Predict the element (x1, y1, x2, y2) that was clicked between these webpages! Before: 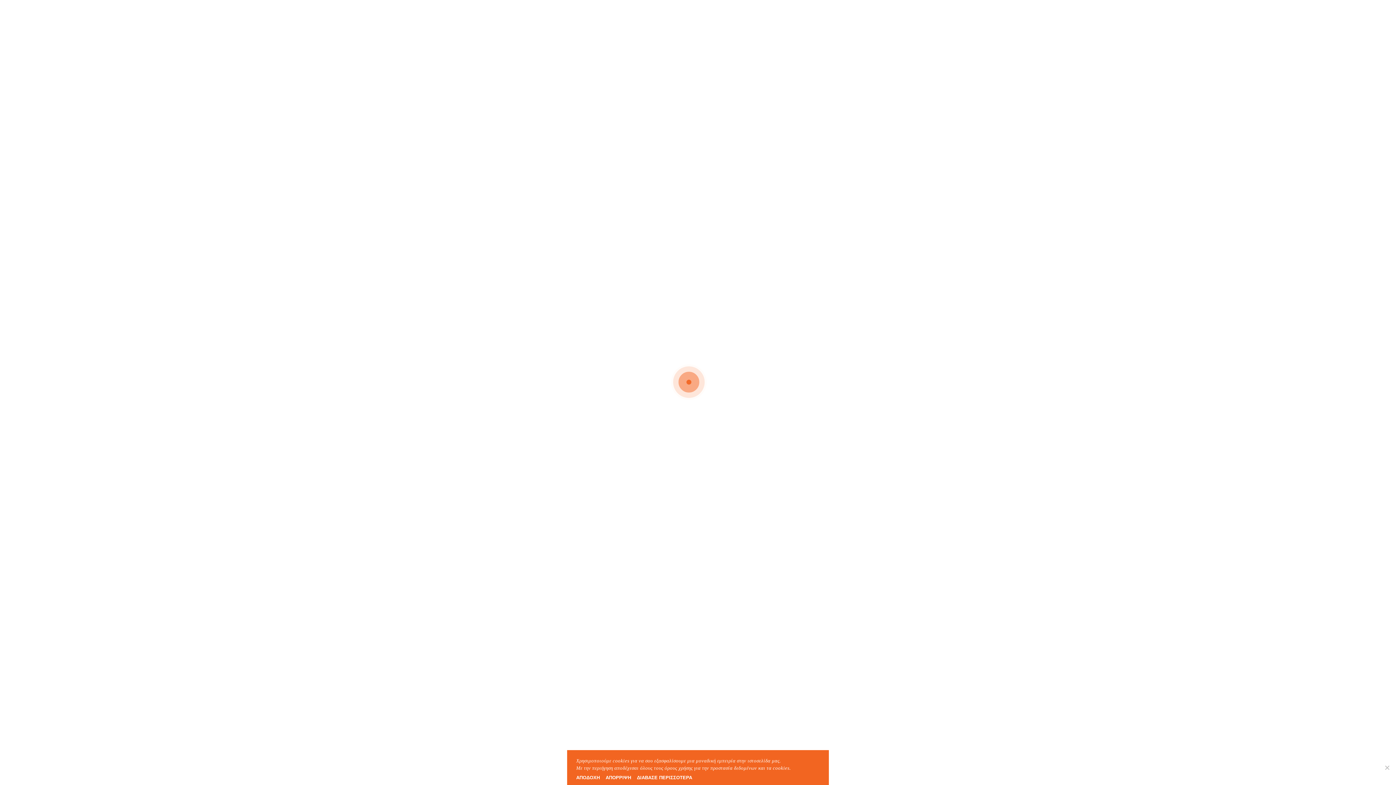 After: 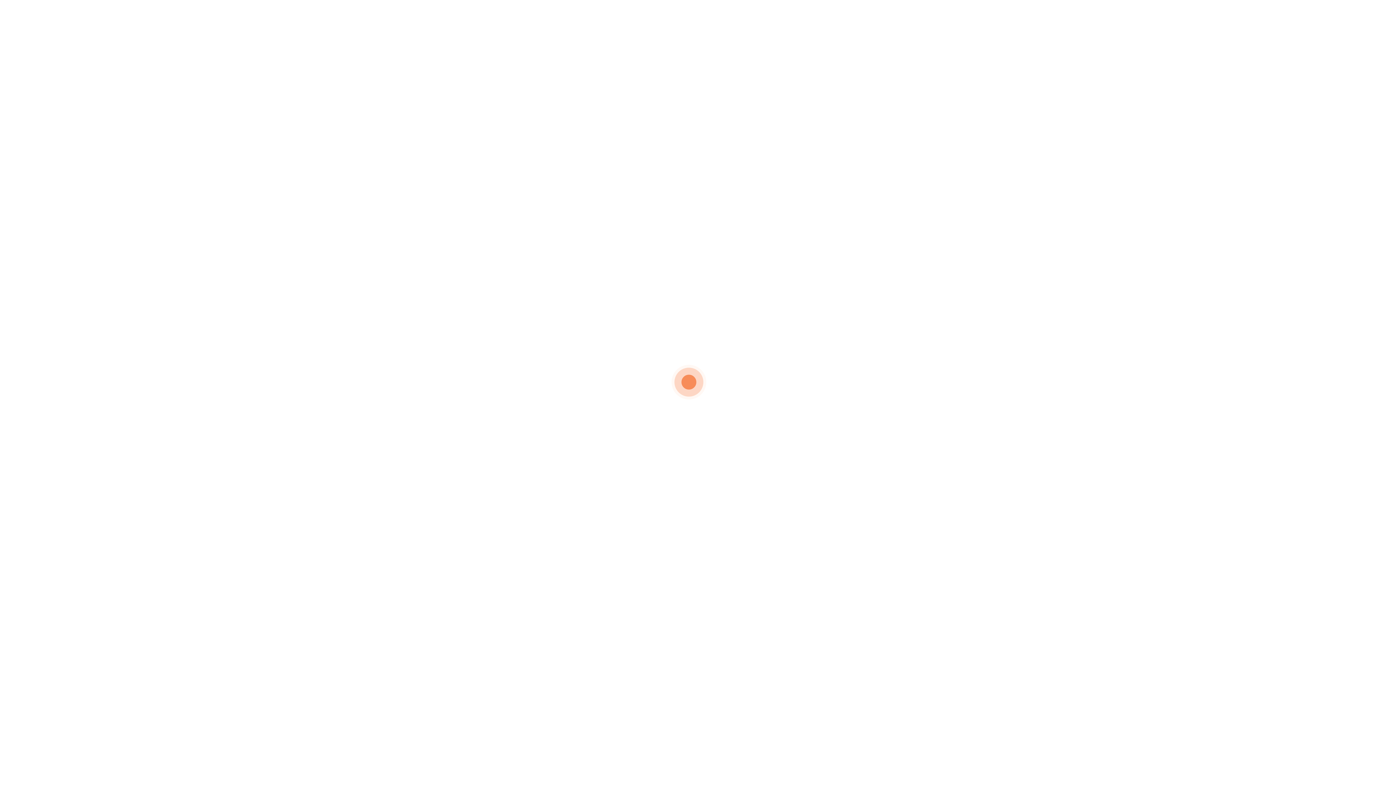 Action: bbox: (605, 774, 631, 781) label: ΑΠΟΡΡΙΨΗ